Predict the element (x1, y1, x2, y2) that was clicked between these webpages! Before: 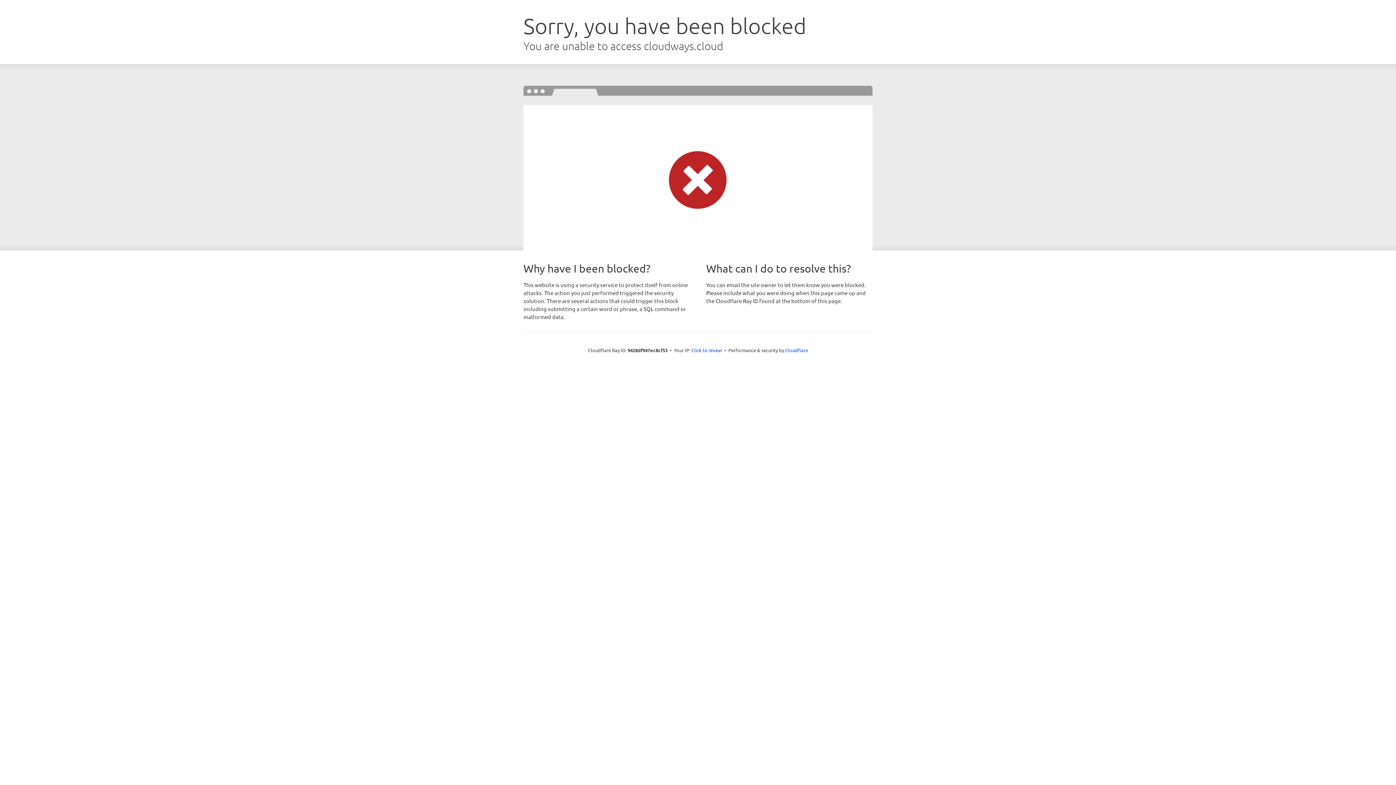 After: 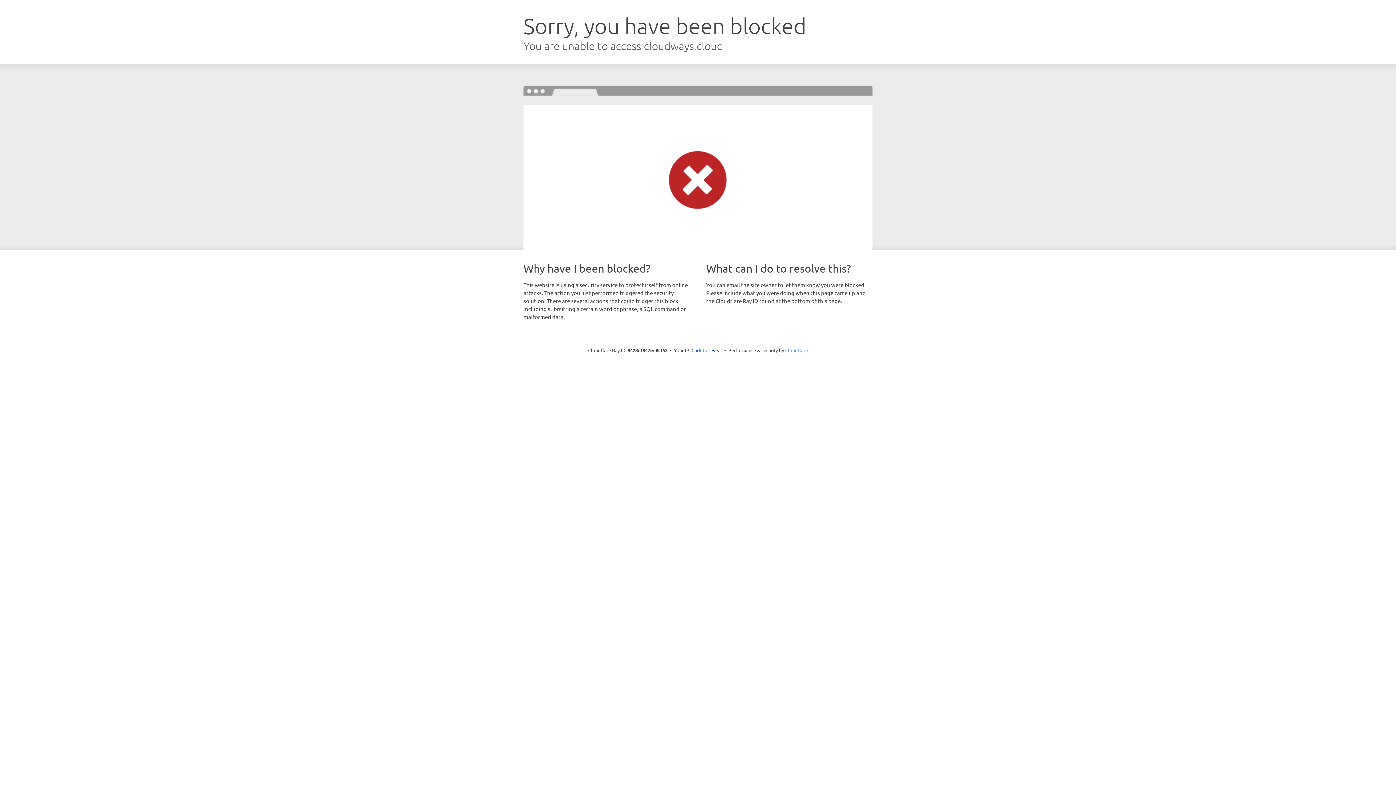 Action: label: Cloudflare bbox: (785, 347, 808, 353)